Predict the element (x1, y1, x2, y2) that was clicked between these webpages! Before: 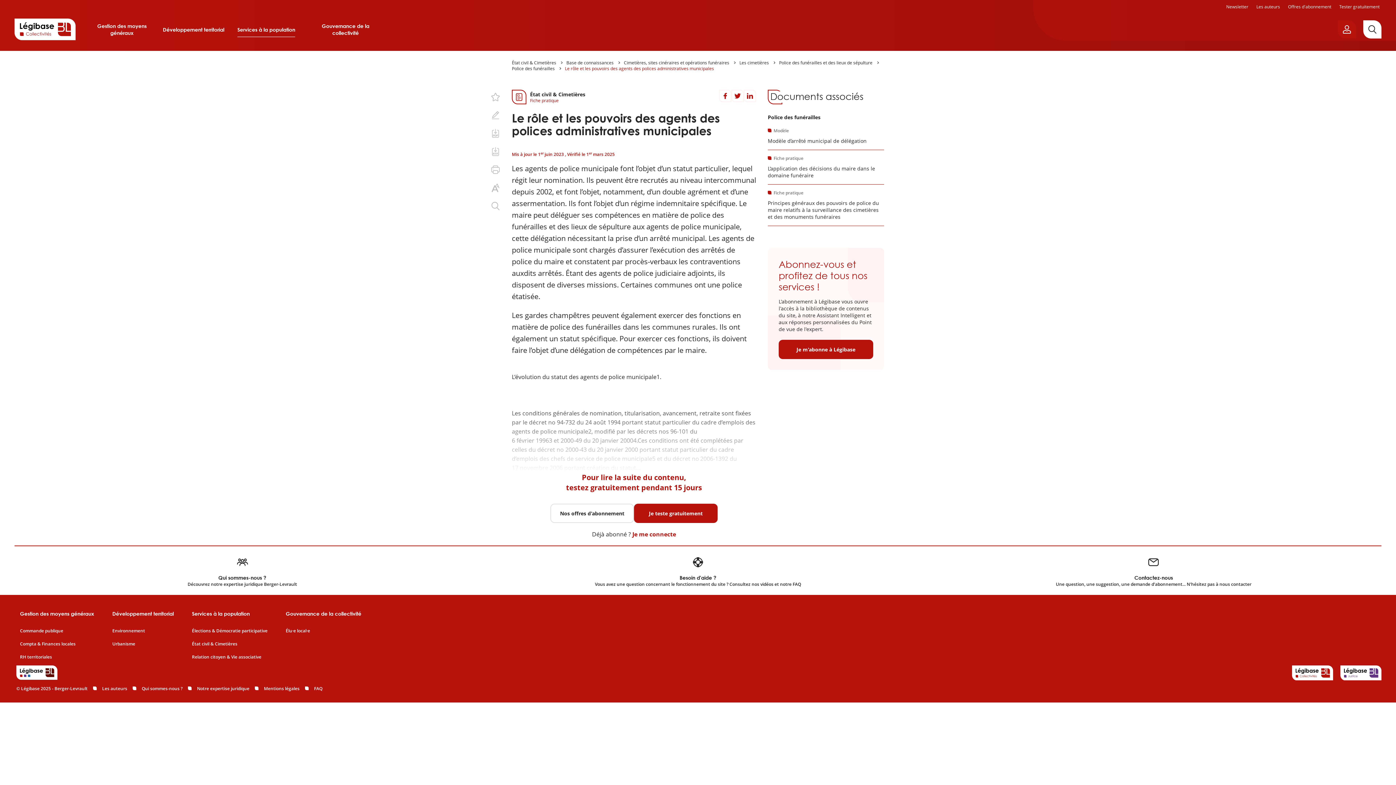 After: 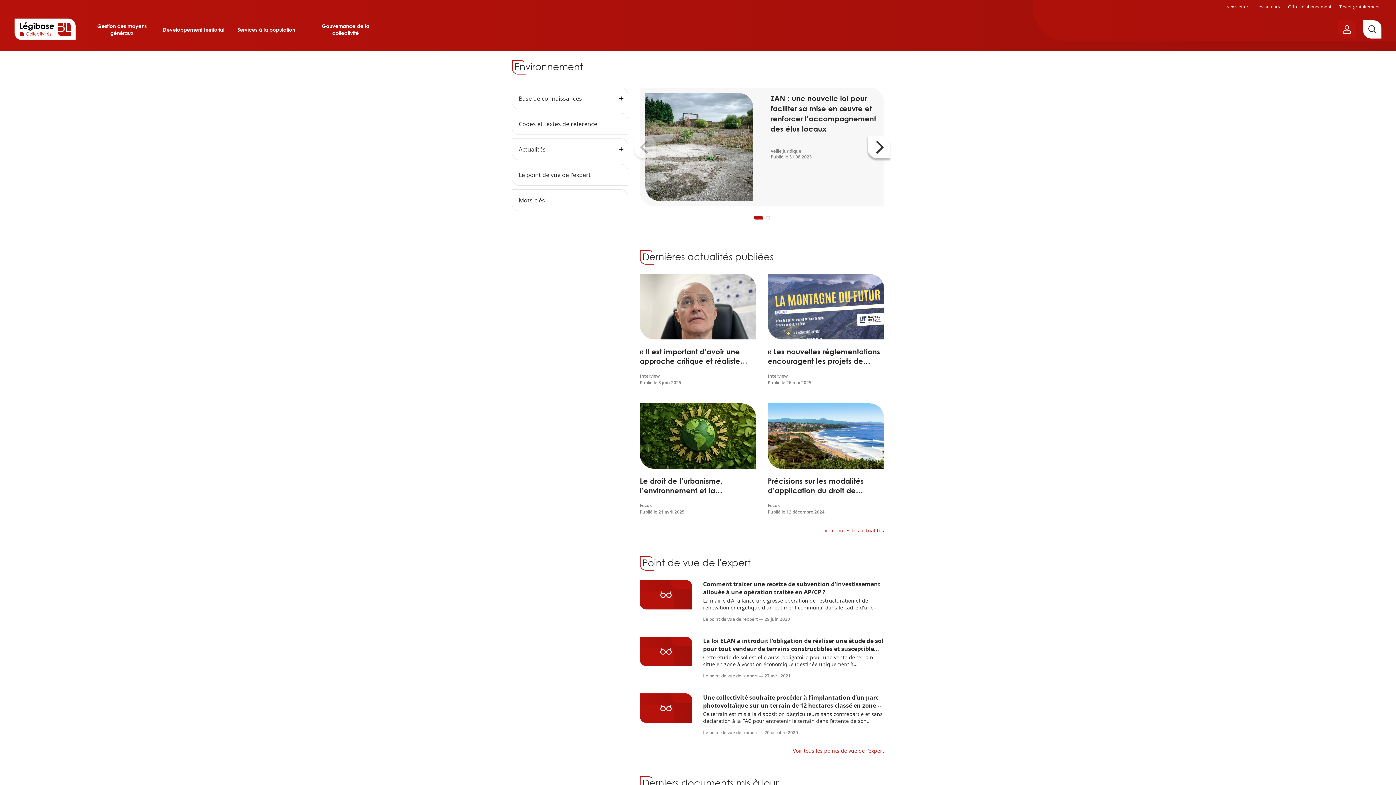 Action: label: Environnement bbox: (112, 628, 145, 634)